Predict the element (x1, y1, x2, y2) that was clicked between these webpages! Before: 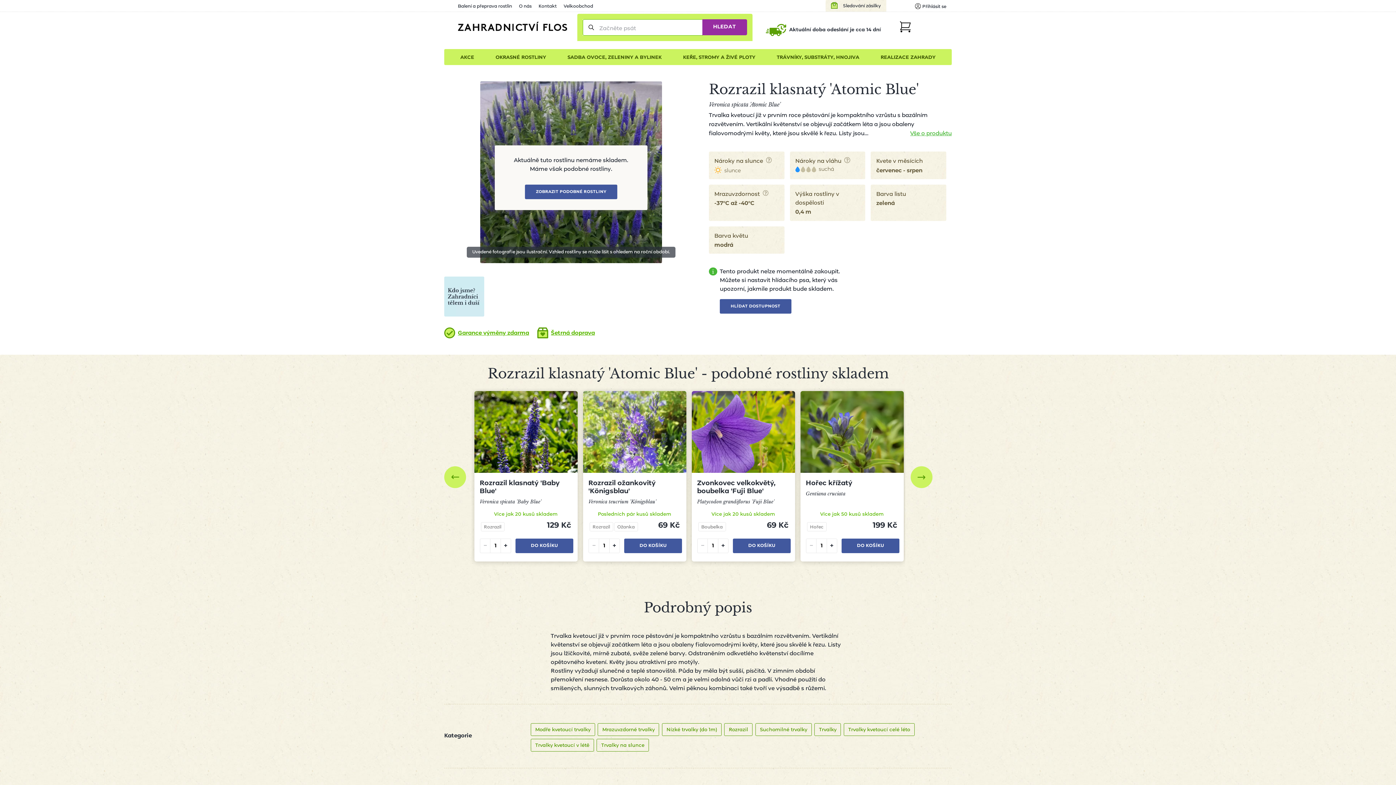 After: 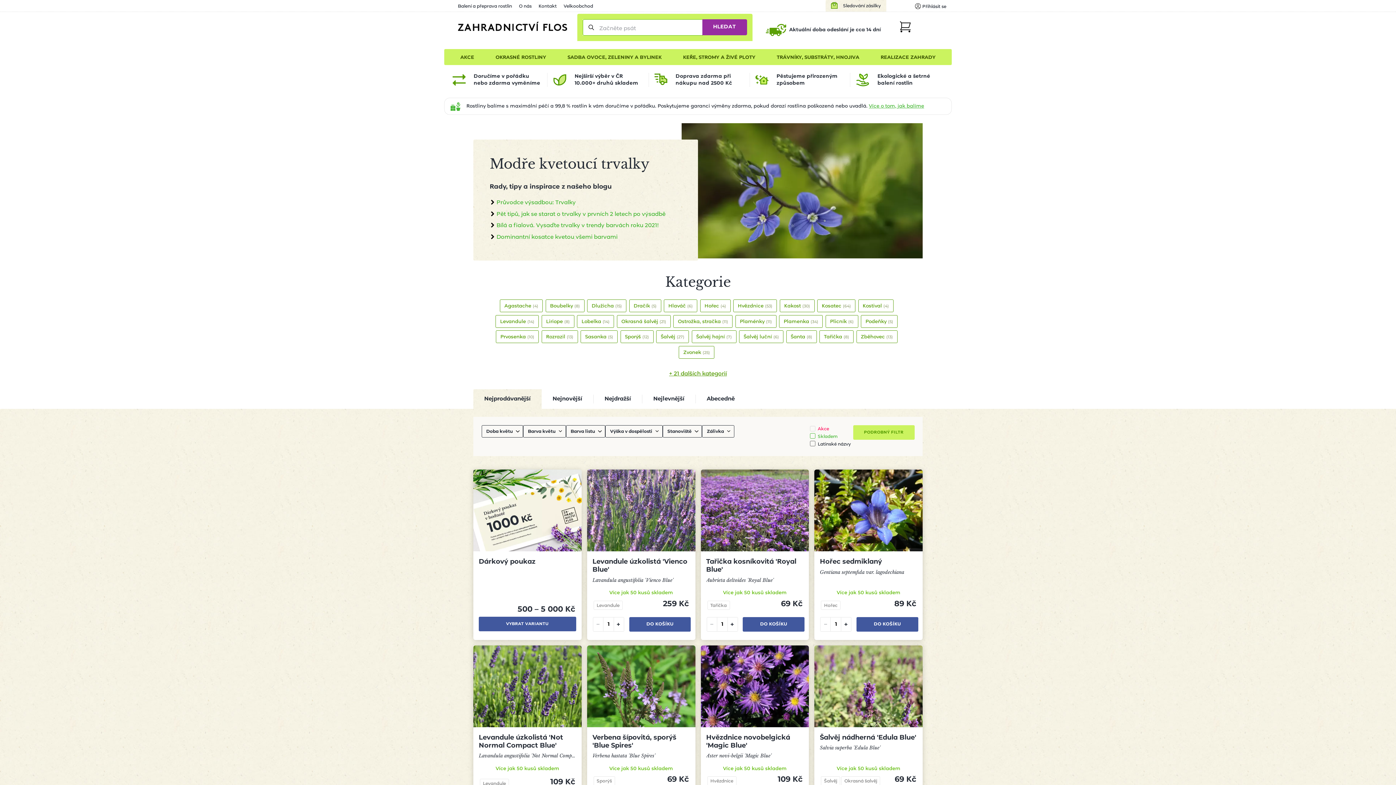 Action: bbox: (530, 723, 595, 736) label: Modře kvetoucí trvalky